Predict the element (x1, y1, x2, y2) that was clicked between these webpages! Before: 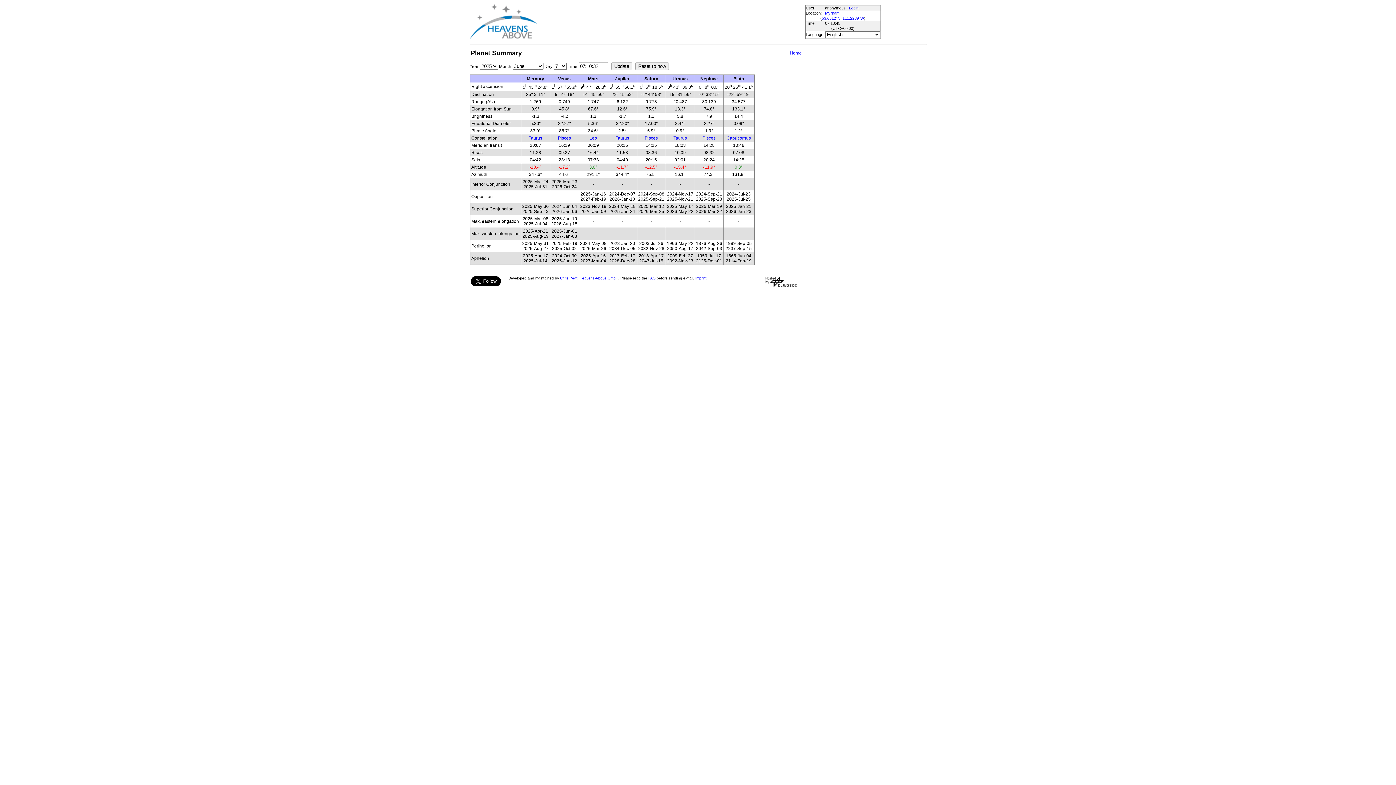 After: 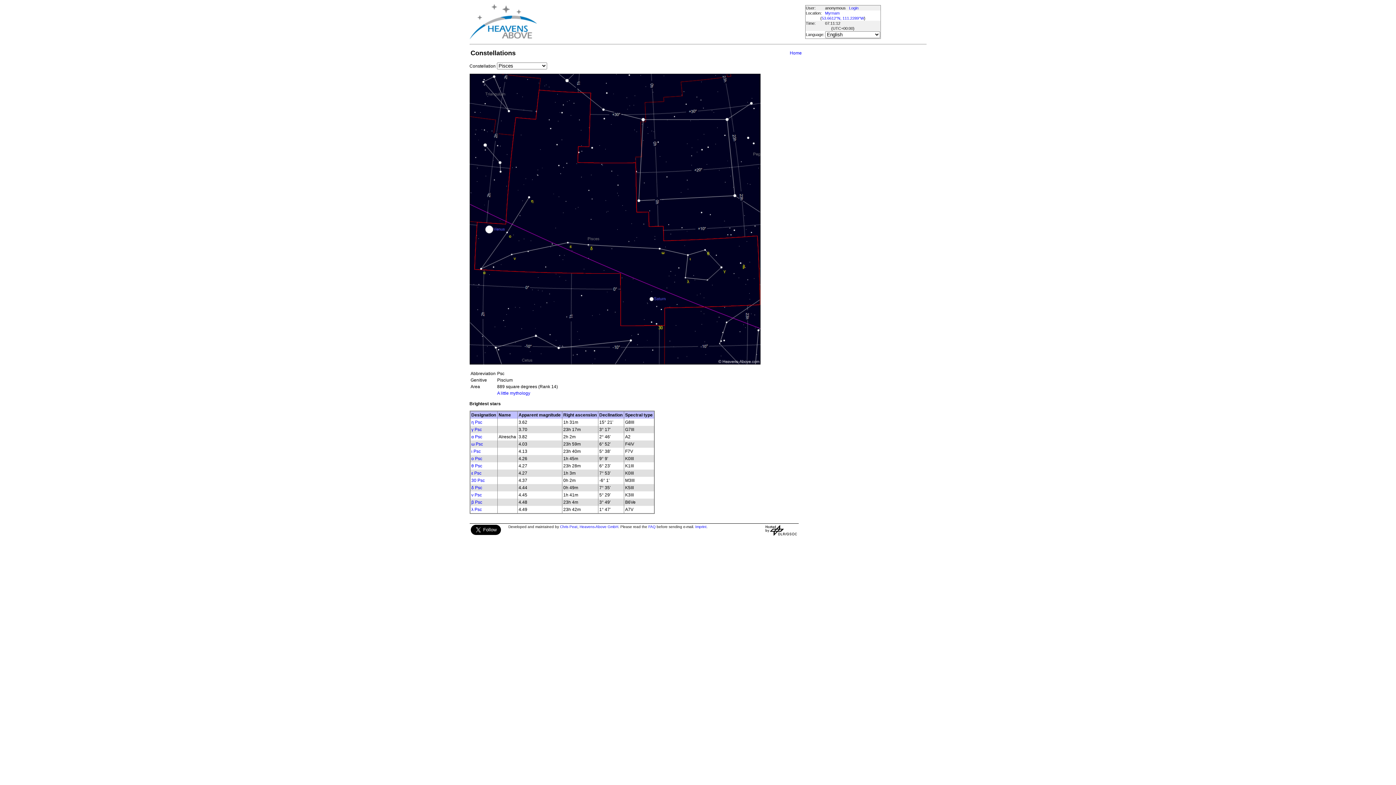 Action: bbox: (558, 135, 571, 140) label: Pisces